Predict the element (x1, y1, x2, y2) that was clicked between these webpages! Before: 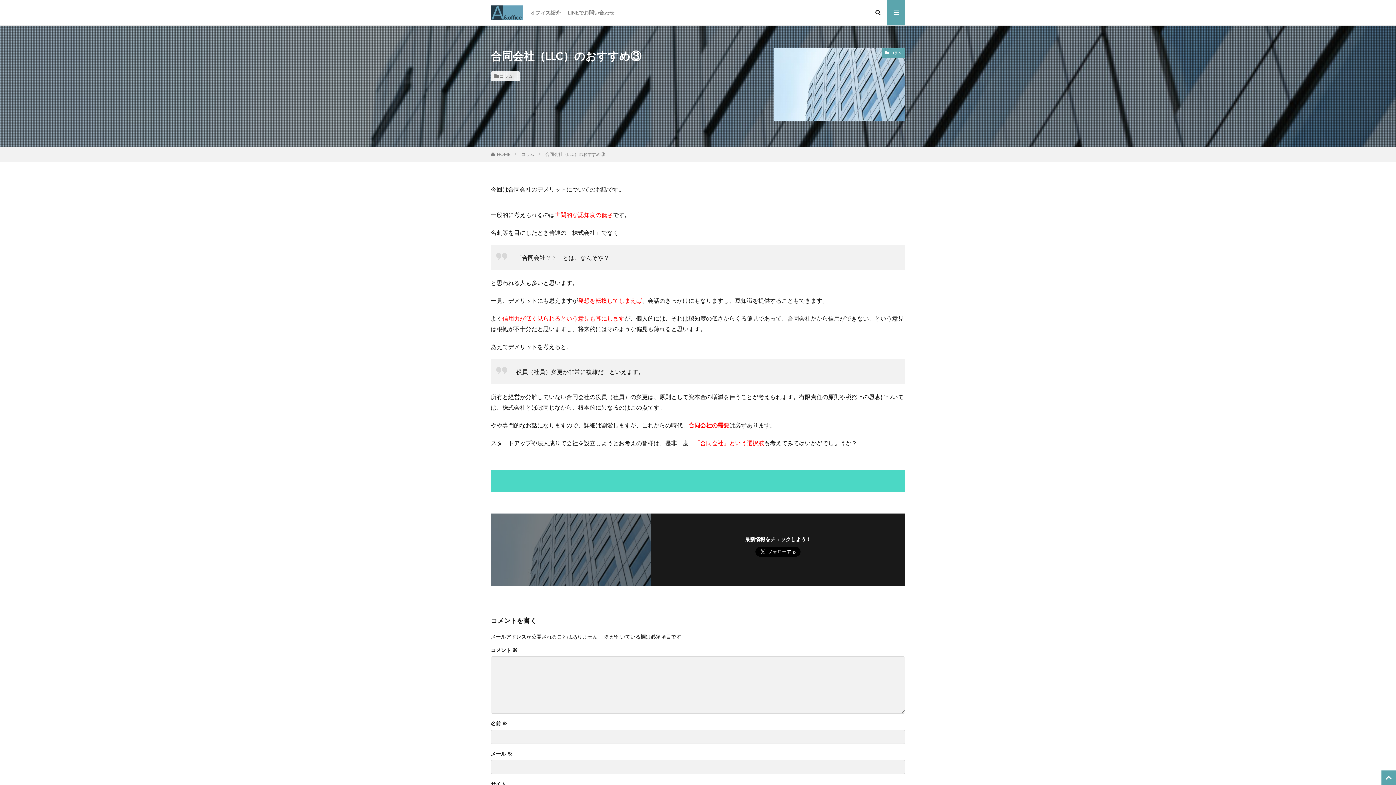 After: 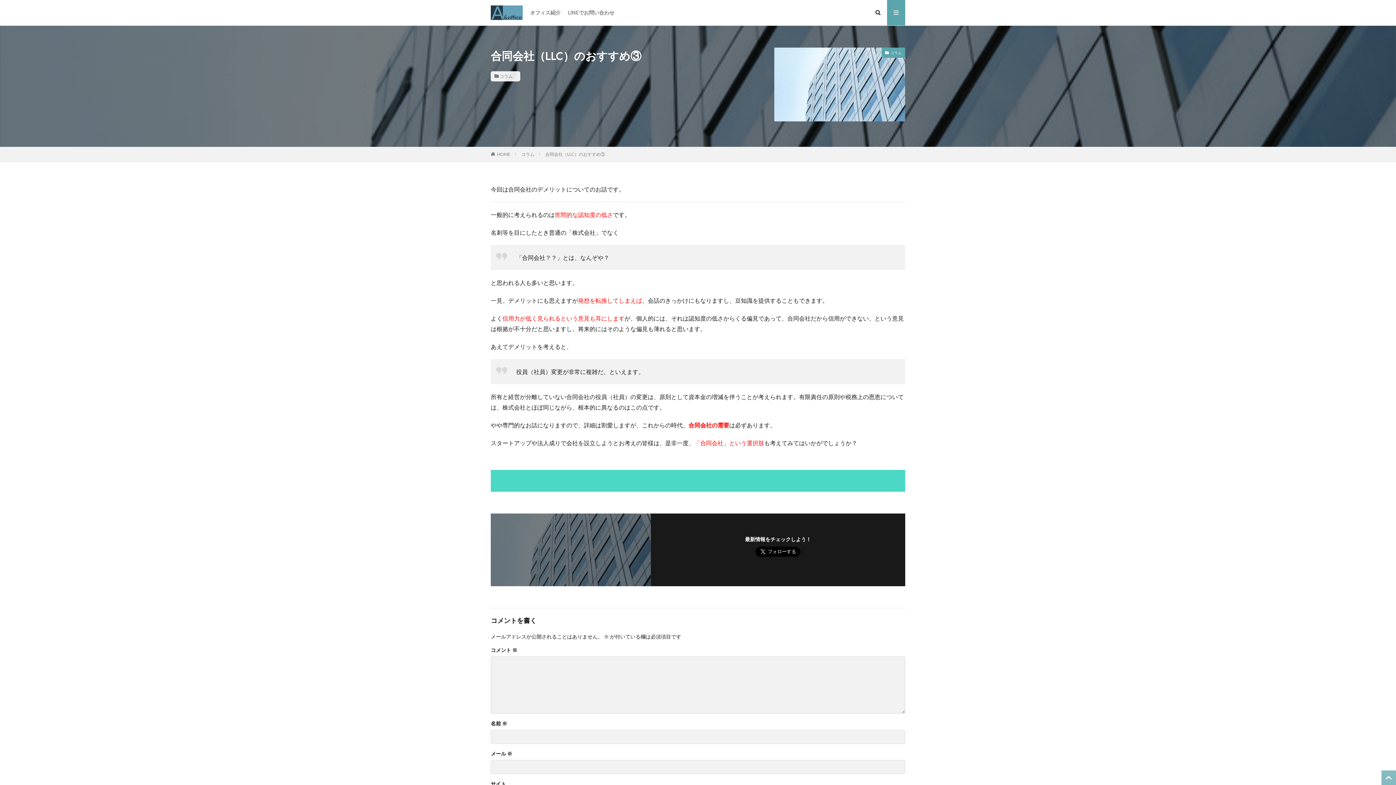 Action: bbox: (1381, 770, 1396, 785)